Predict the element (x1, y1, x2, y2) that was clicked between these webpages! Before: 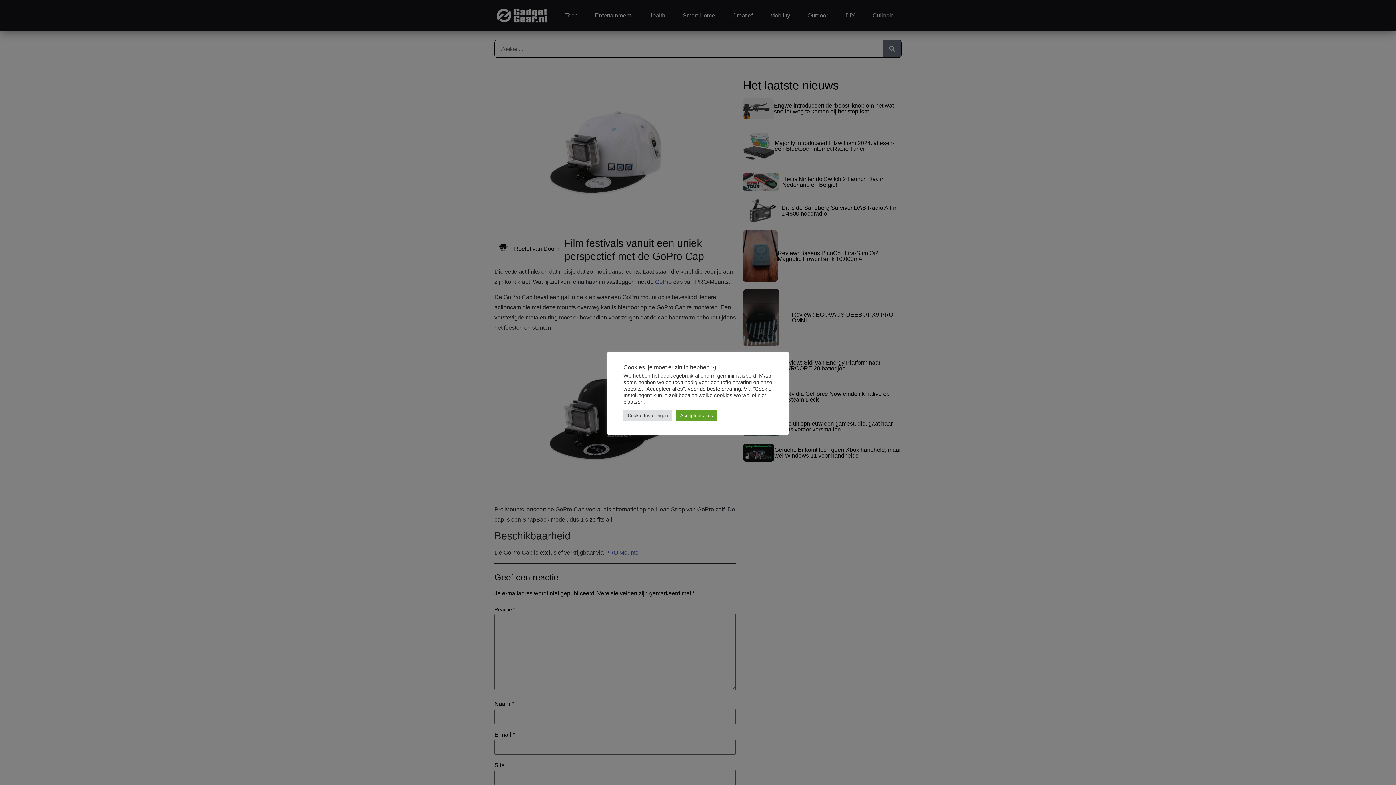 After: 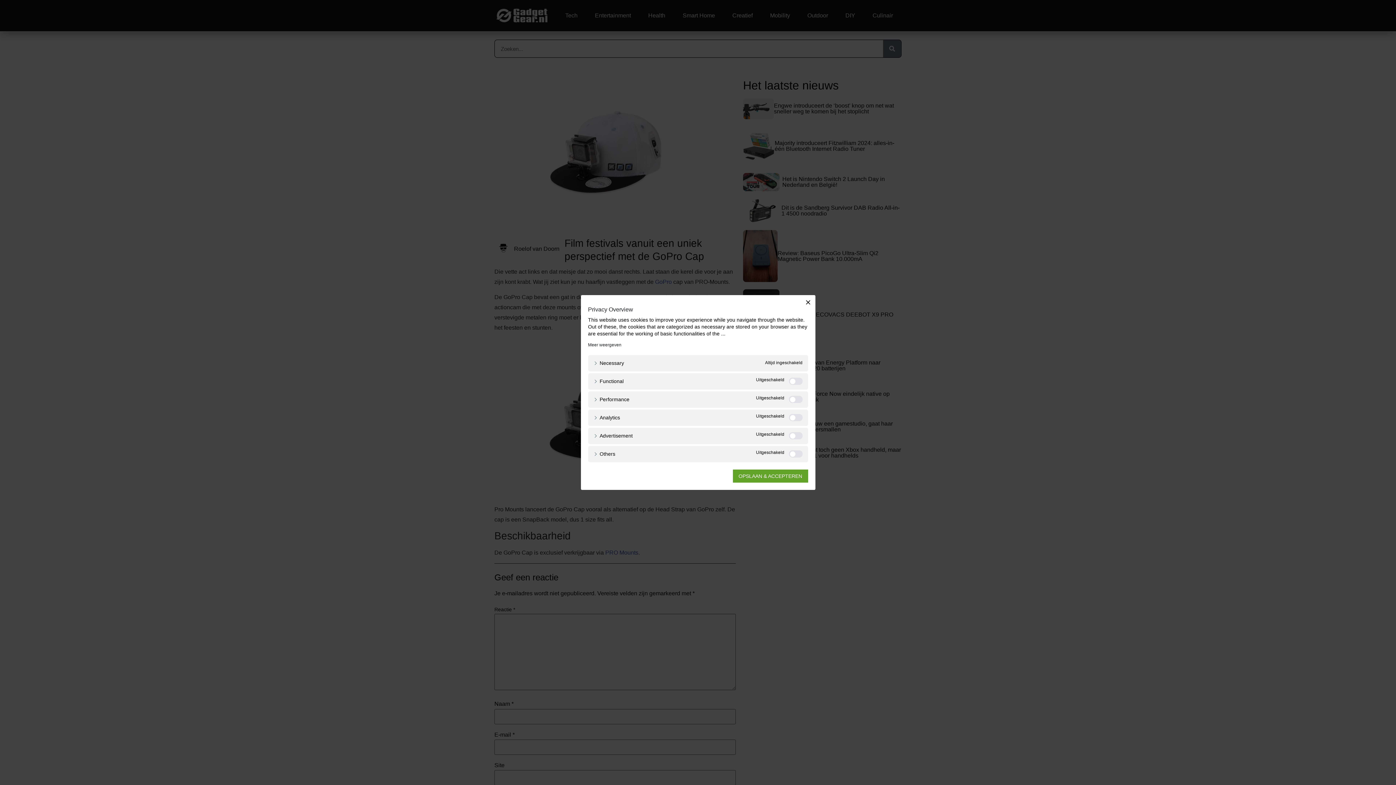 Action: label: Cookie Instellingen bbox: (623, 410, 672, 421)